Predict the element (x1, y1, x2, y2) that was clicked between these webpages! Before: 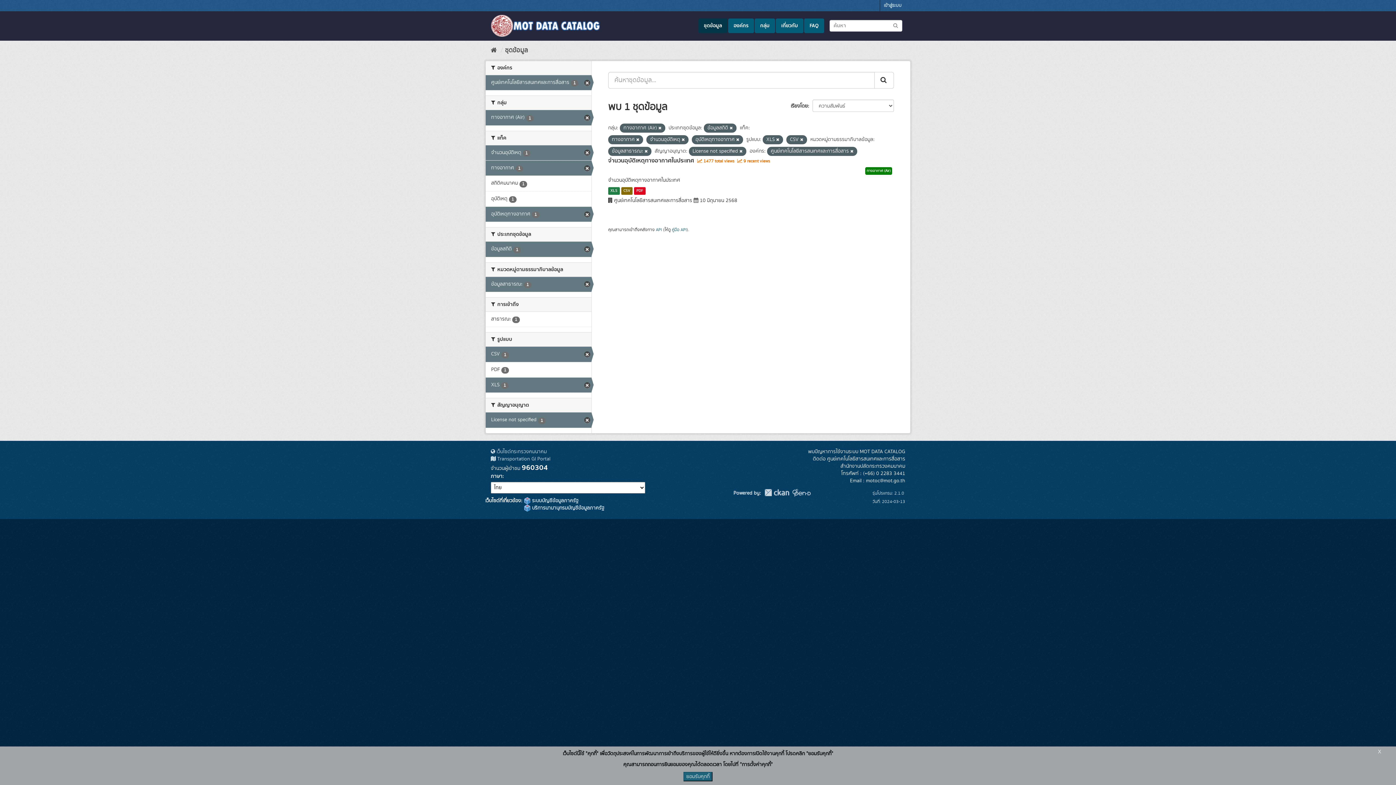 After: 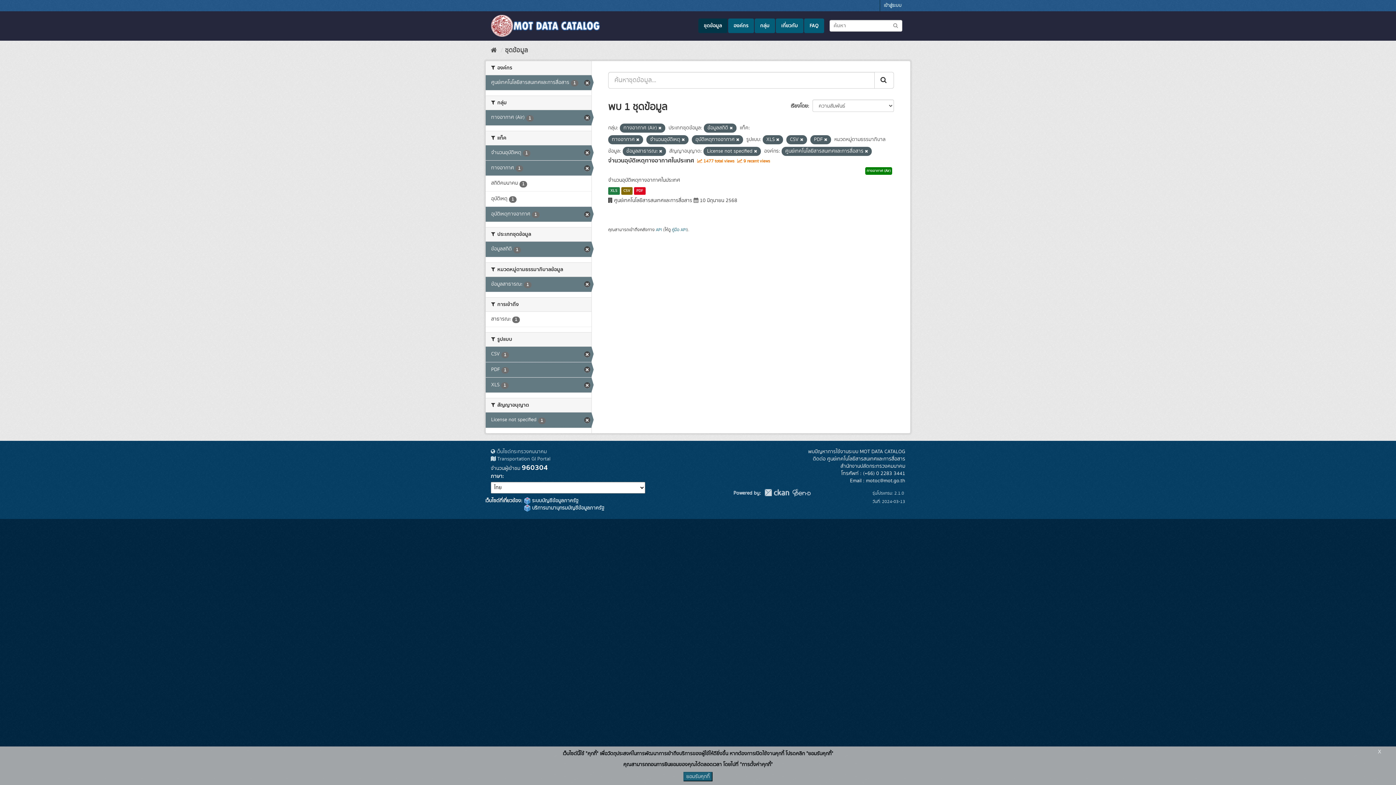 Action: bbox: (485, 362, 591, 377) label: PDF 1